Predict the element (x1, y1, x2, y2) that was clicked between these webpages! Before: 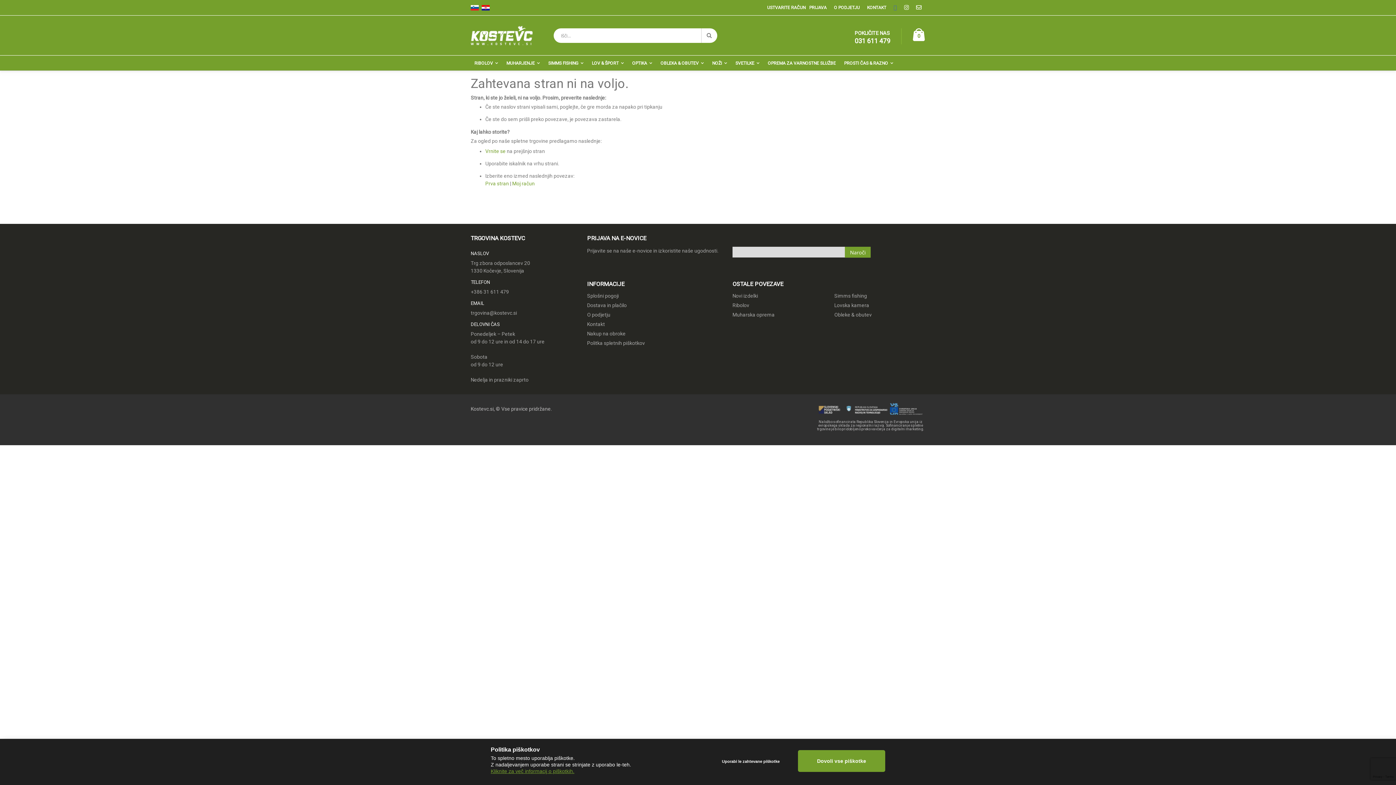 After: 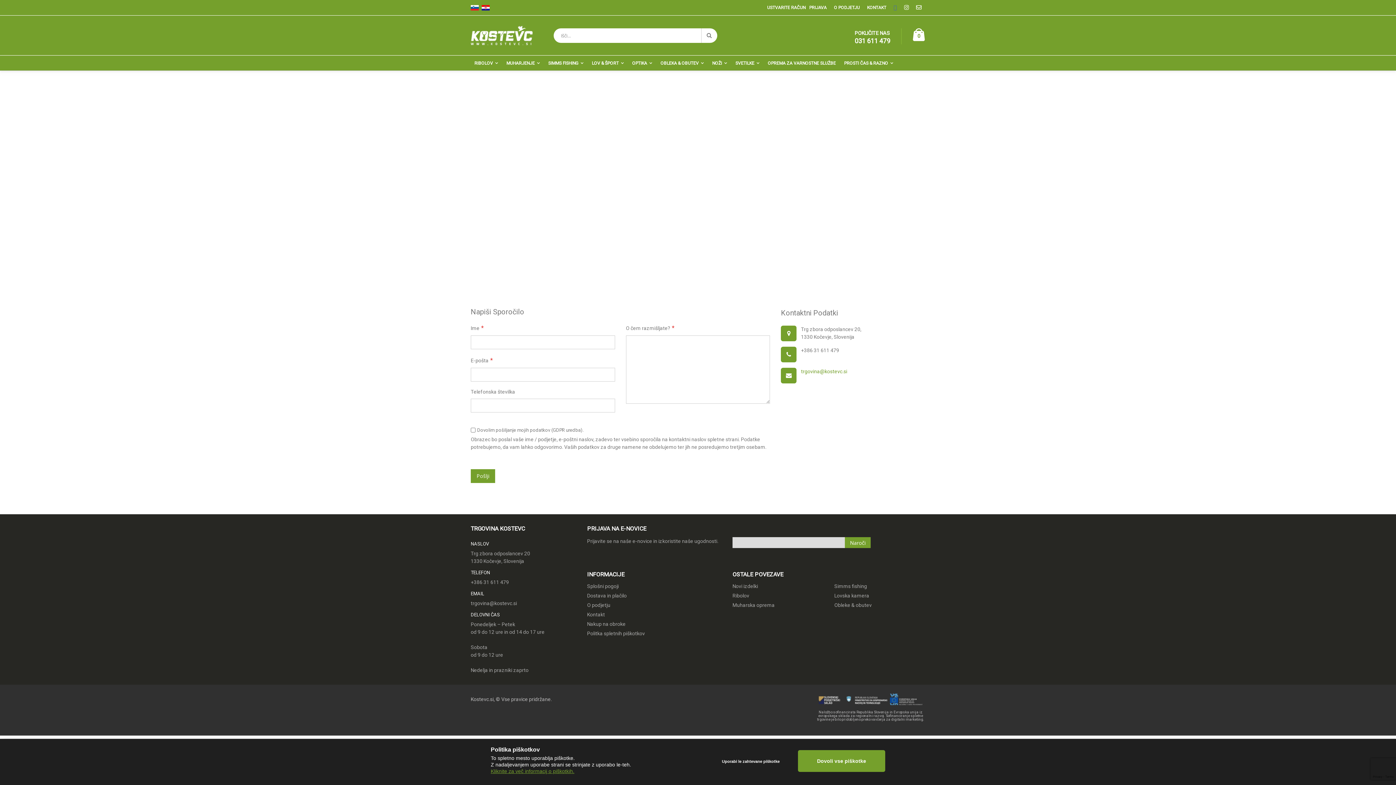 Action: label: Kontakt bbox: (587, 321, 605, 327)